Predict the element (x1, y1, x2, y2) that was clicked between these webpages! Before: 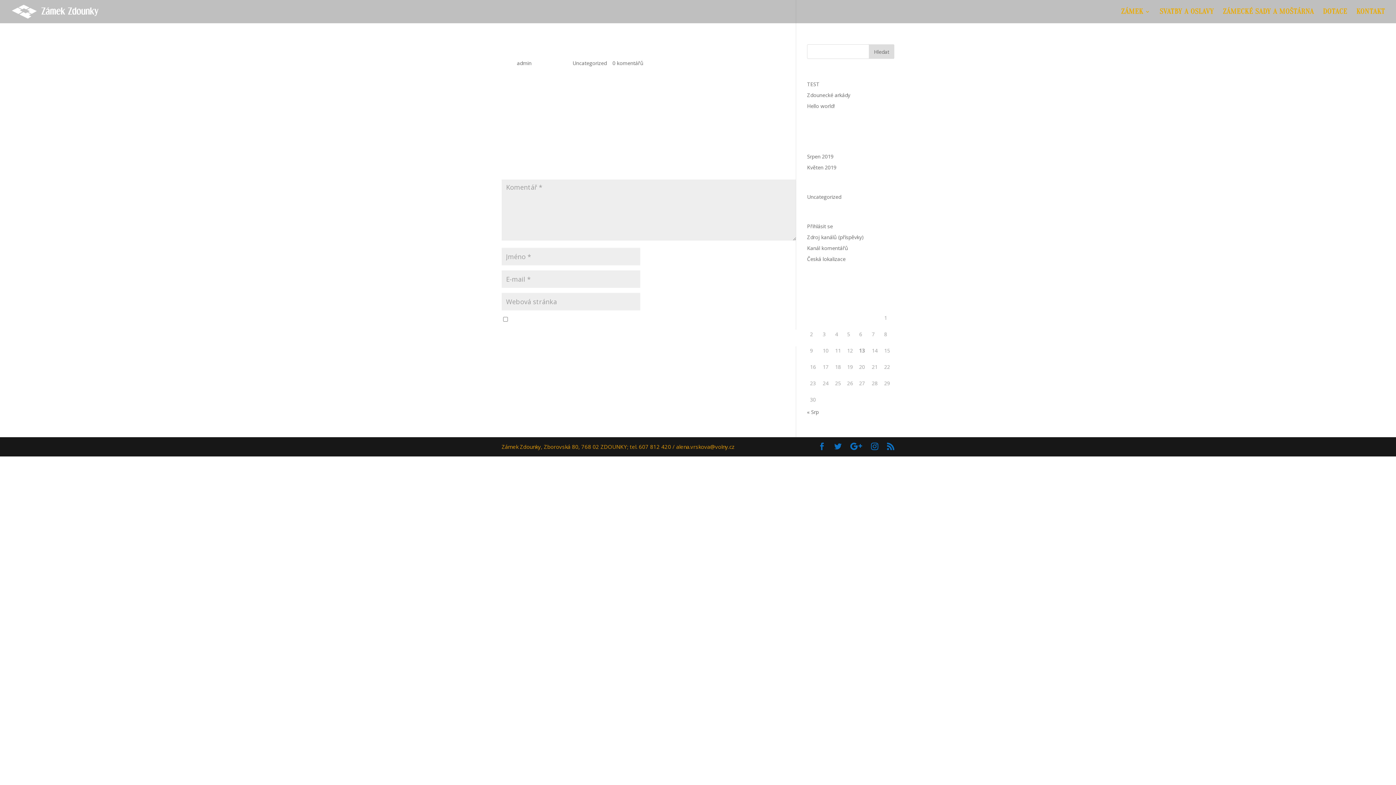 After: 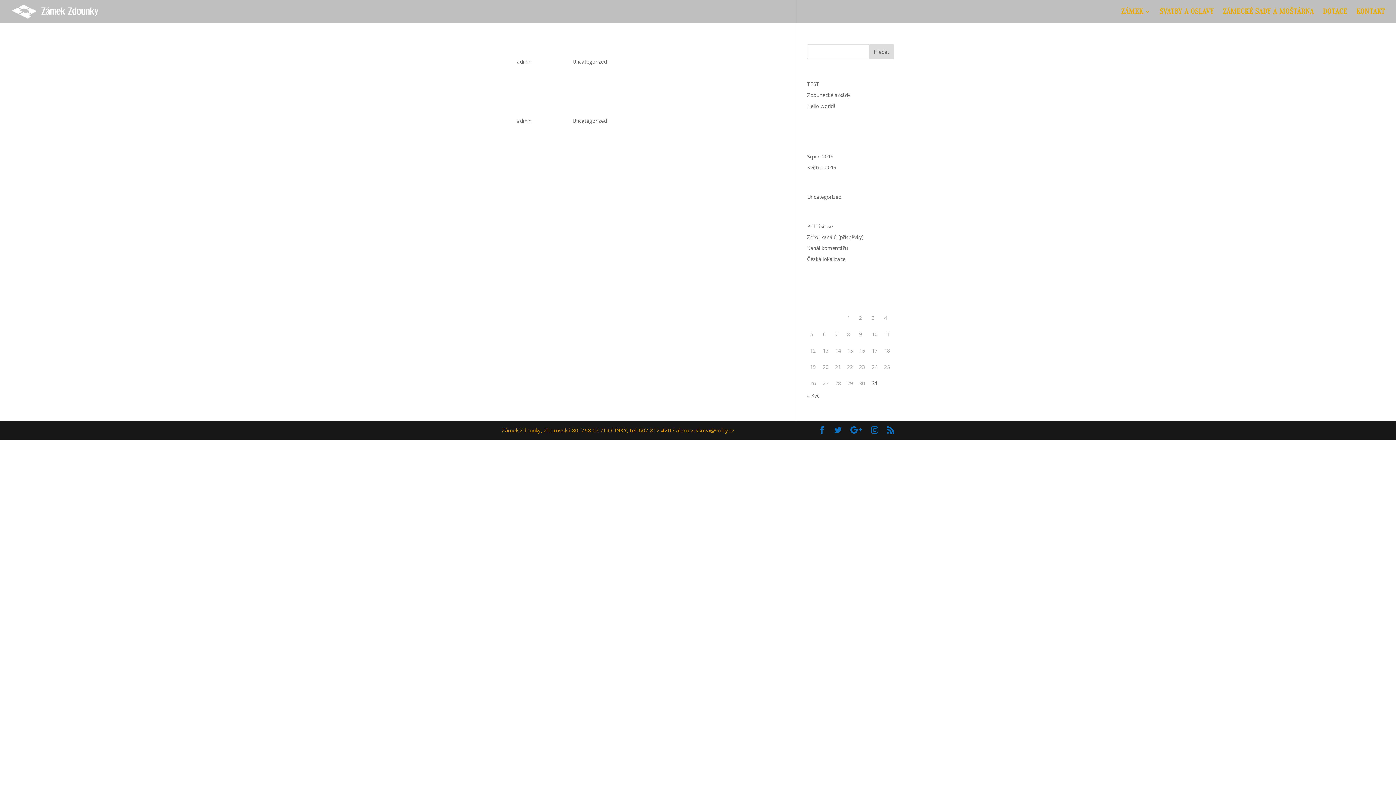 Action: label: « Srp bbox: (807, 408, 818, 415)